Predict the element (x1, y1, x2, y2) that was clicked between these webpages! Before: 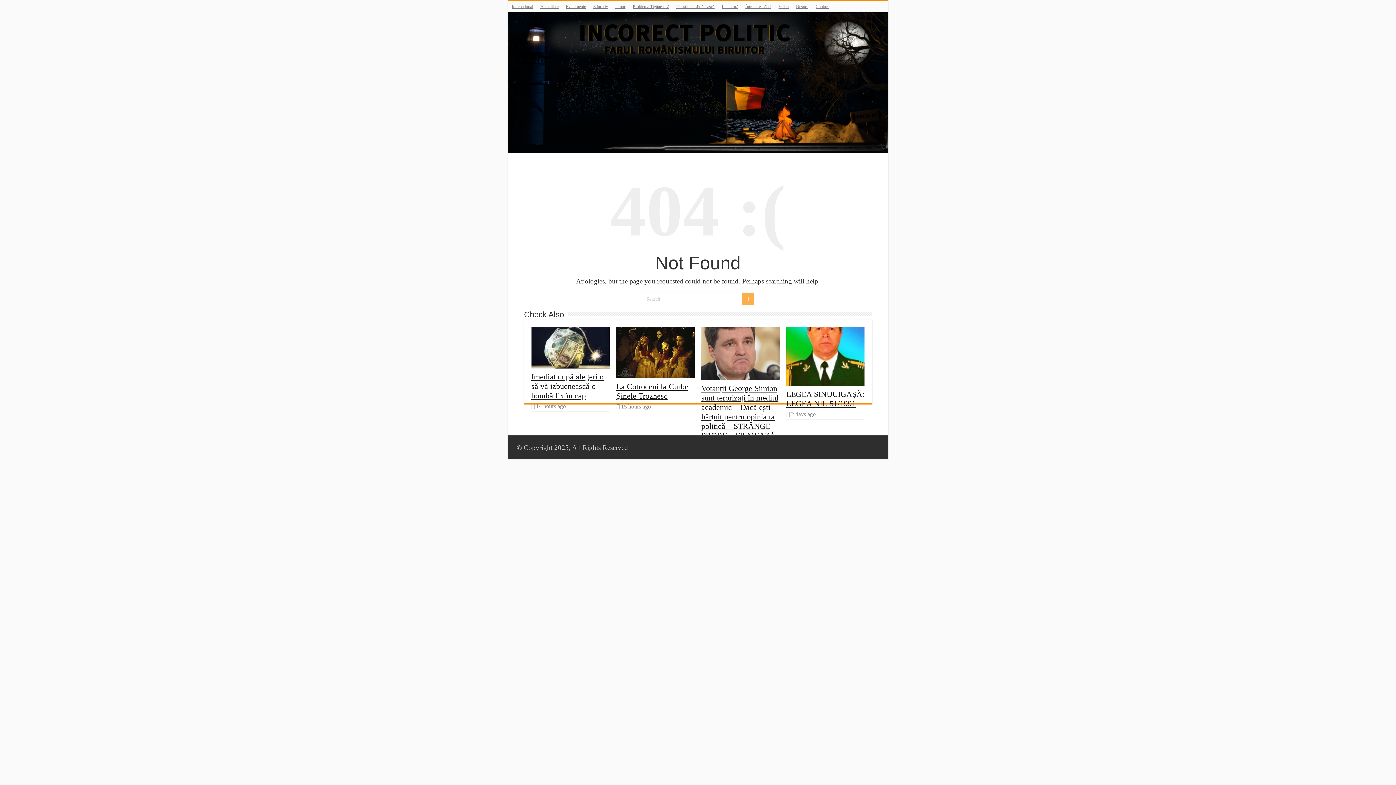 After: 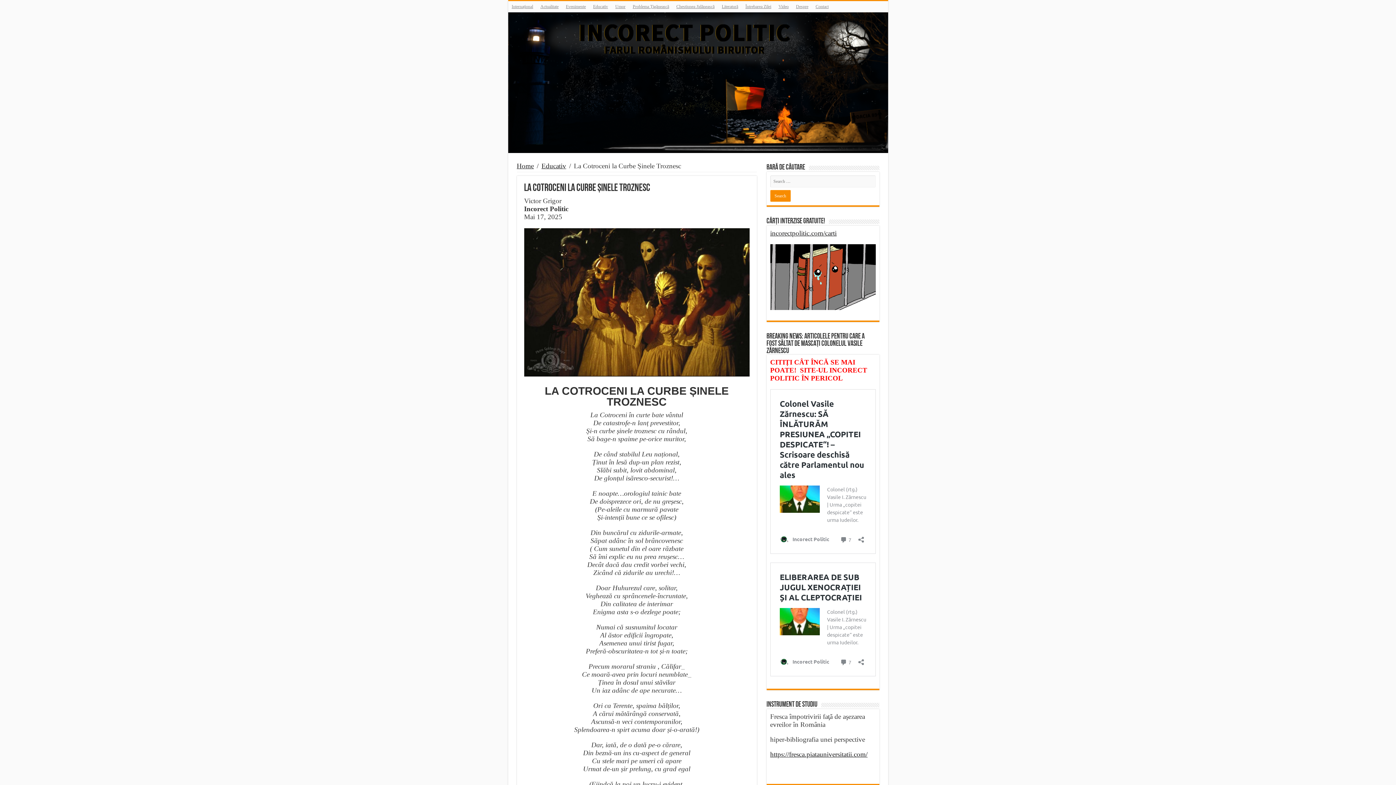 Action: bbox: (616, 382, 688, 400) label: La Cotroceni la Curbe Șinele Troznesc